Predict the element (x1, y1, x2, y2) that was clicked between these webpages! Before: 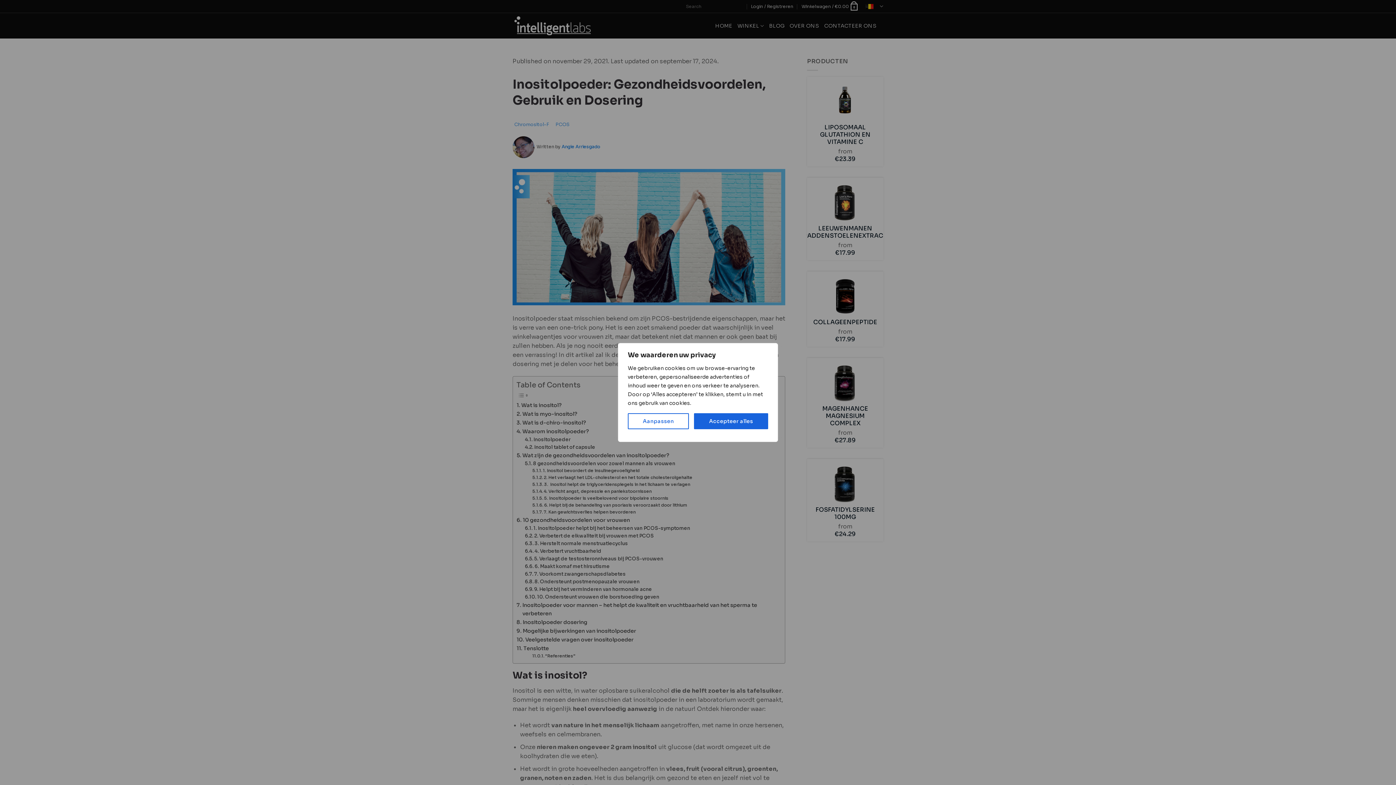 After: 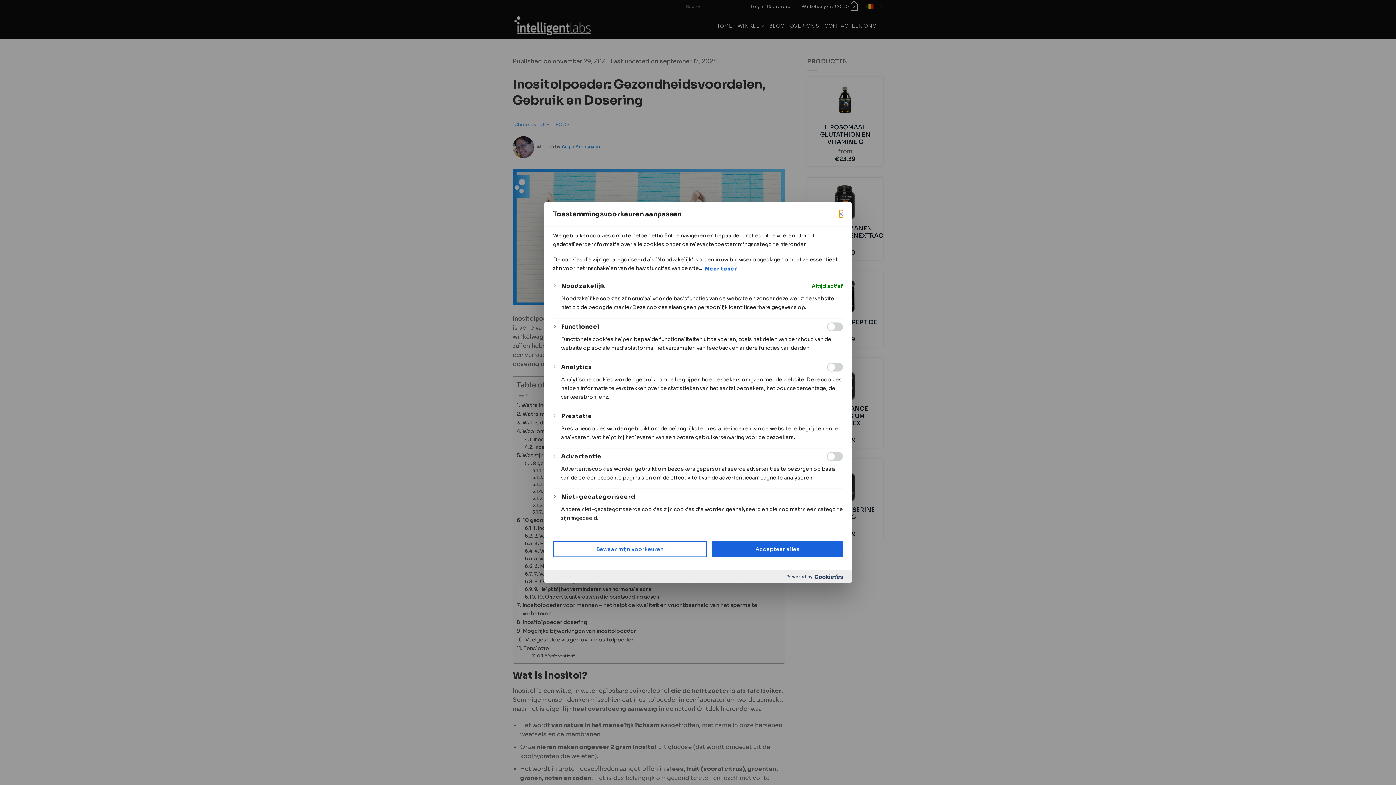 Action: label: Aanpassen bbox: (628, 413, 689, 429)